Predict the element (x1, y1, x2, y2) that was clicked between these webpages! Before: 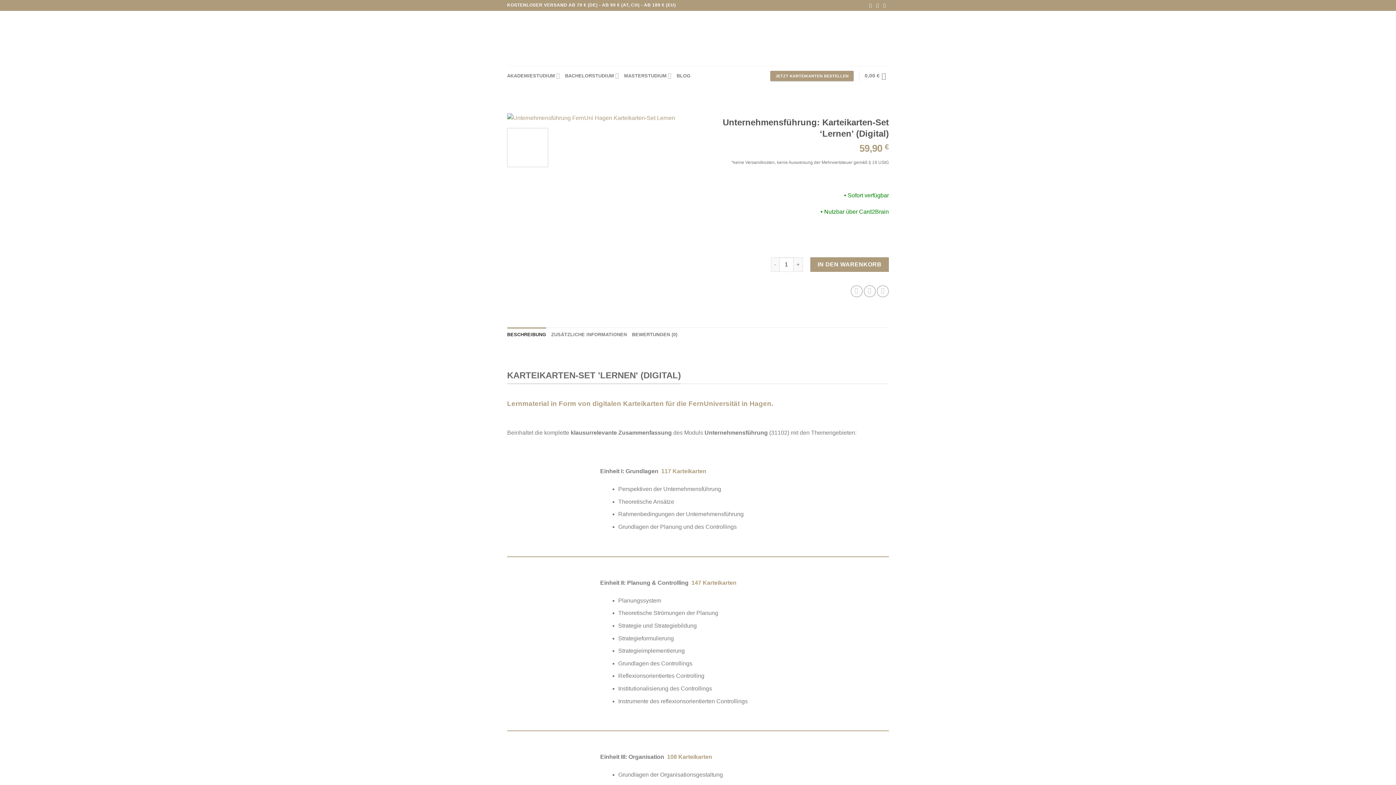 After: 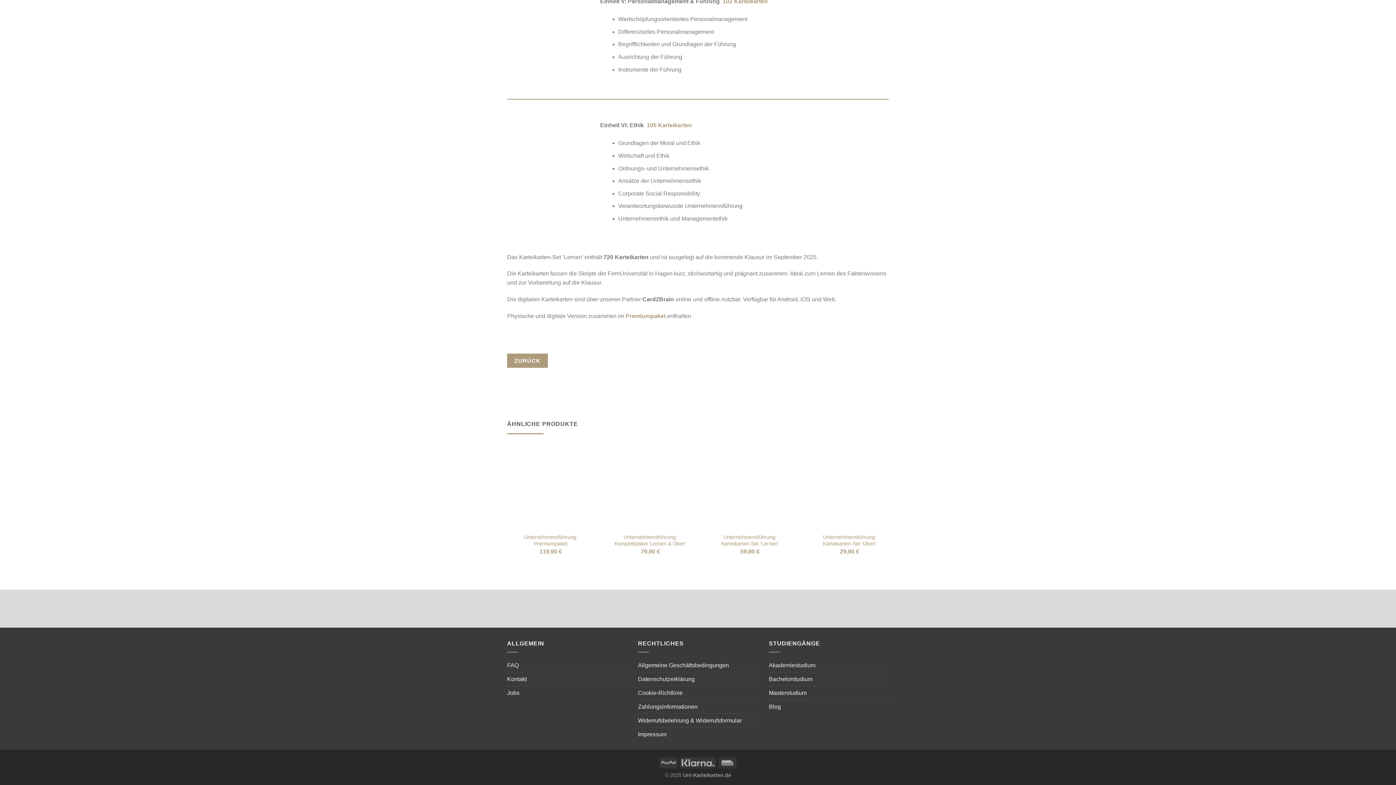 Action: bbox: (551, 327, 627, 342) label: ZUSÄTZLICHE INFORMATIONEN